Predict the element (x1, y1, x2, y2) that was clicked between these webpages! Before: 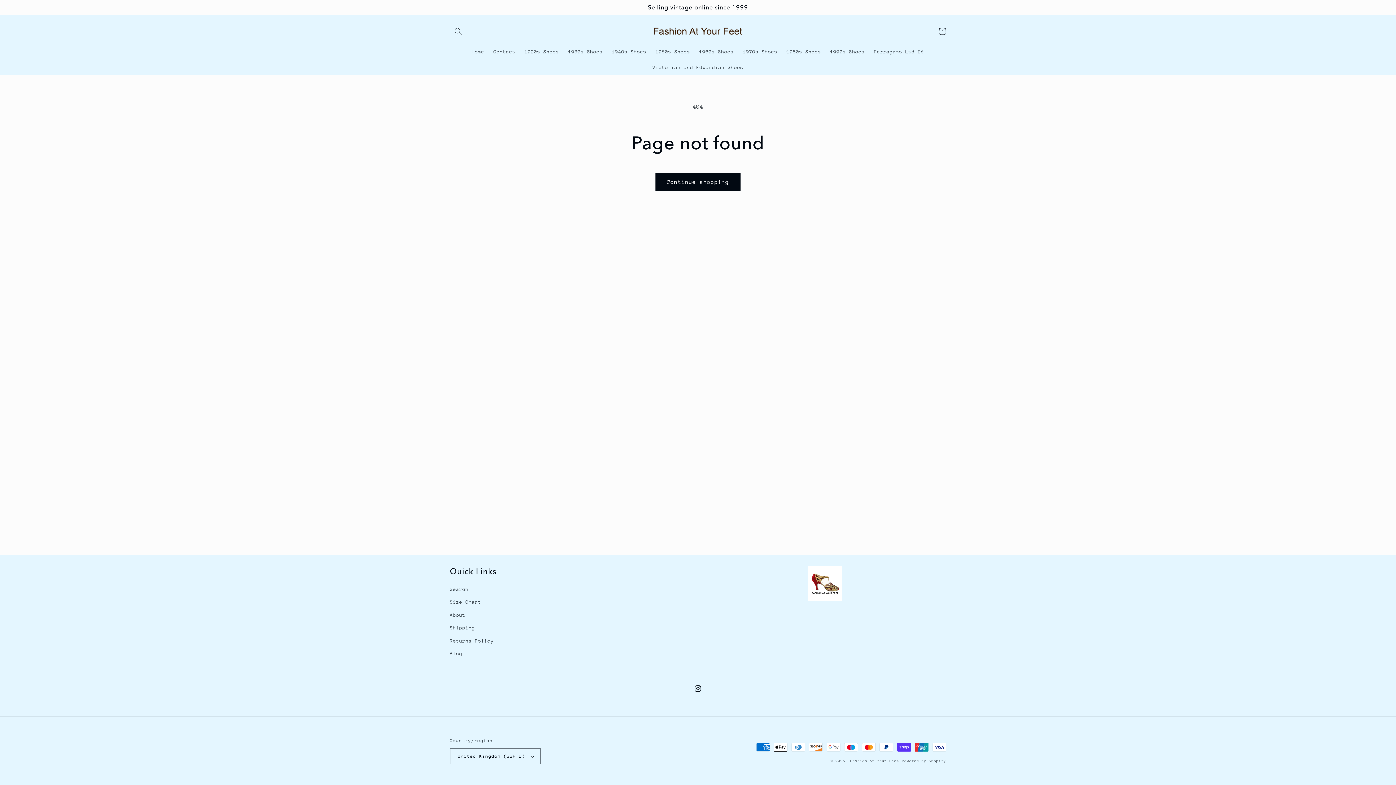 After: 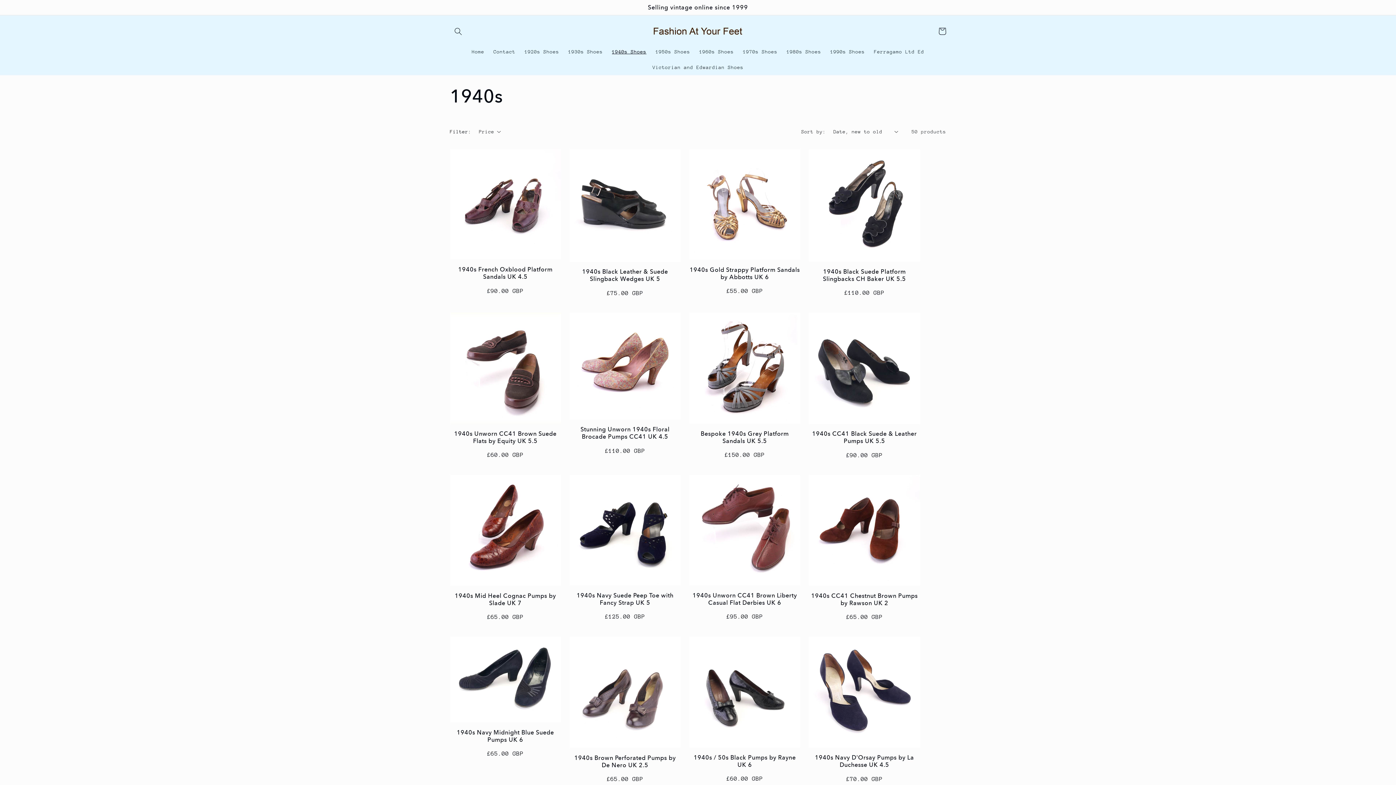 Action: bbox: (607, 43, 651, 59) label: 1940s Shoes